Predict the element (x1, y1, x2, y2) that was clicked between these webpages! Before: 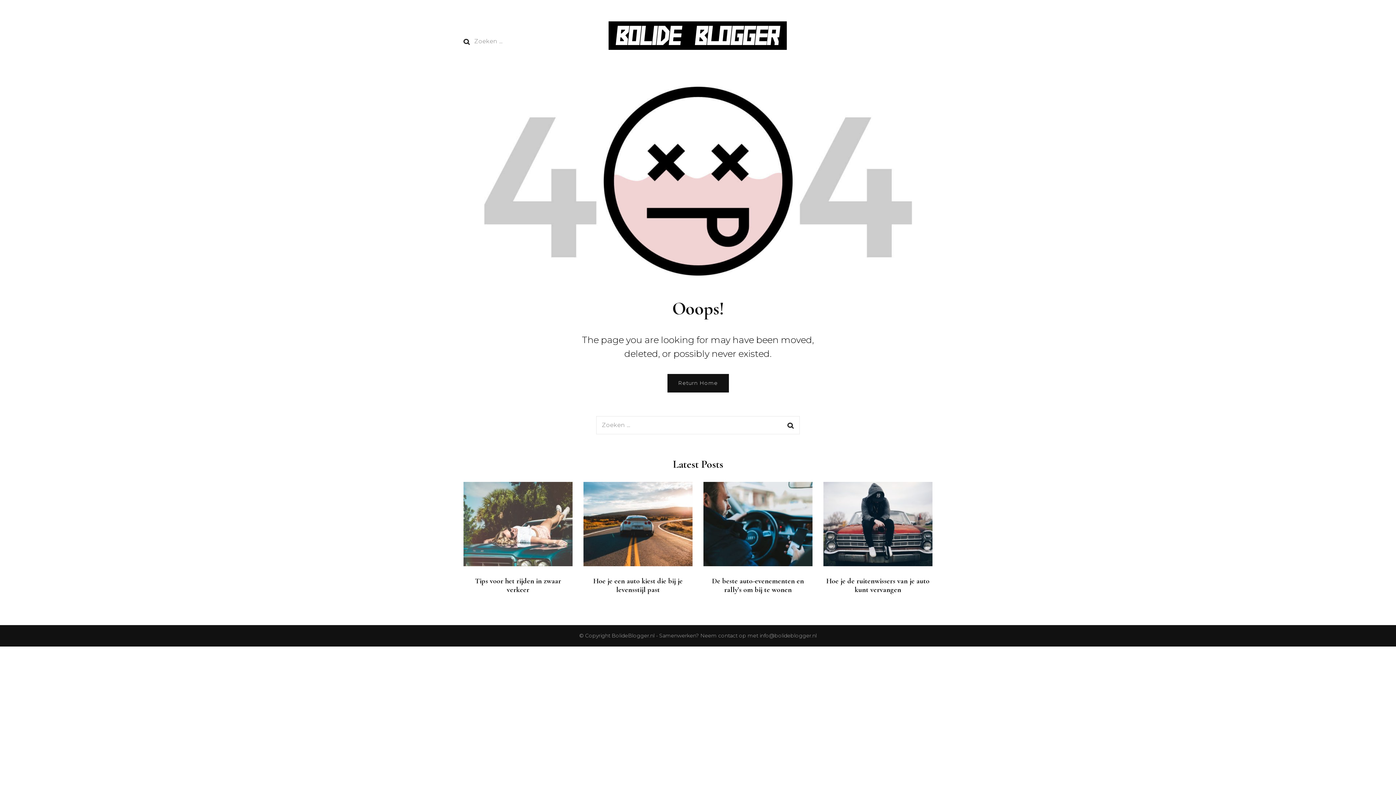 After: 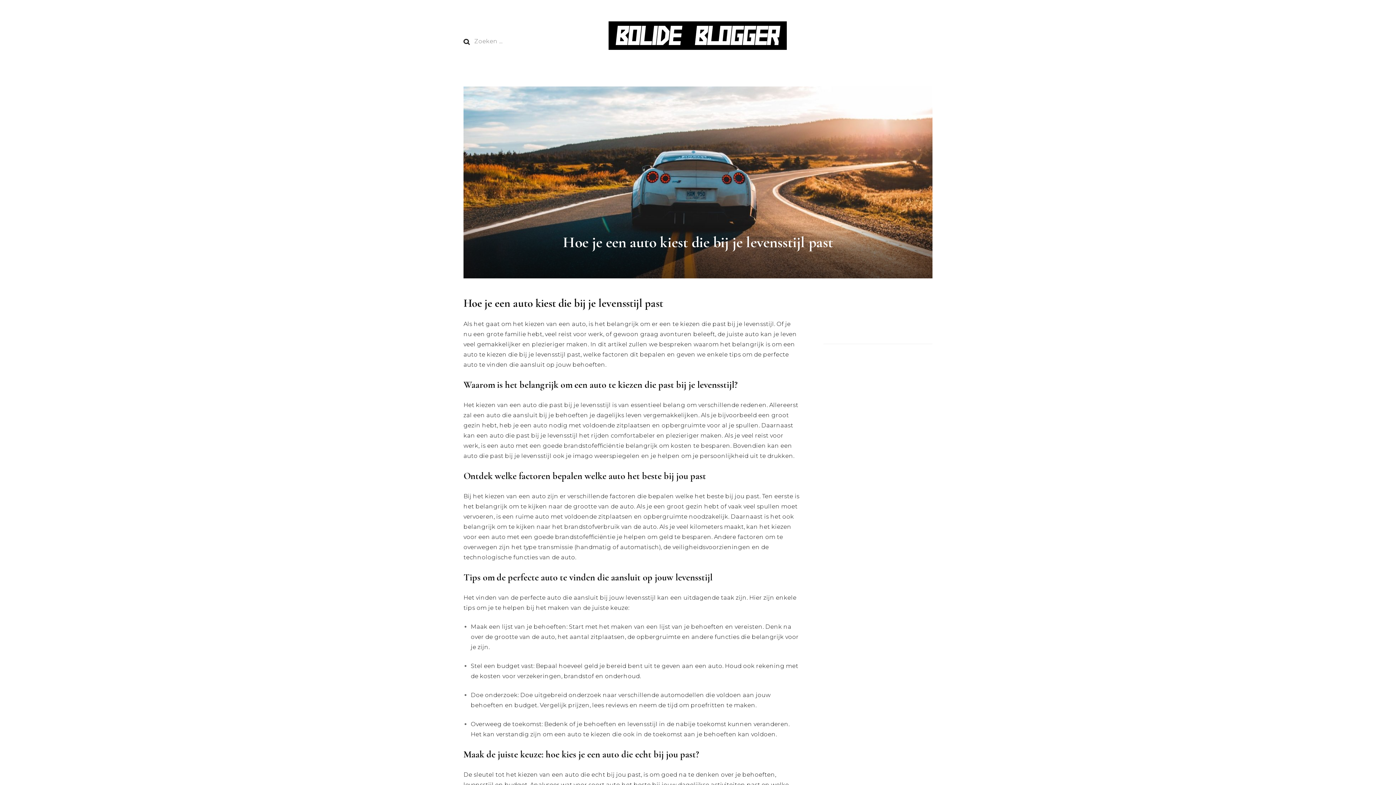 Action: label: Hoe je een auto kiest die bij je levensstijl past bbox: (593, 577, 682, 594)